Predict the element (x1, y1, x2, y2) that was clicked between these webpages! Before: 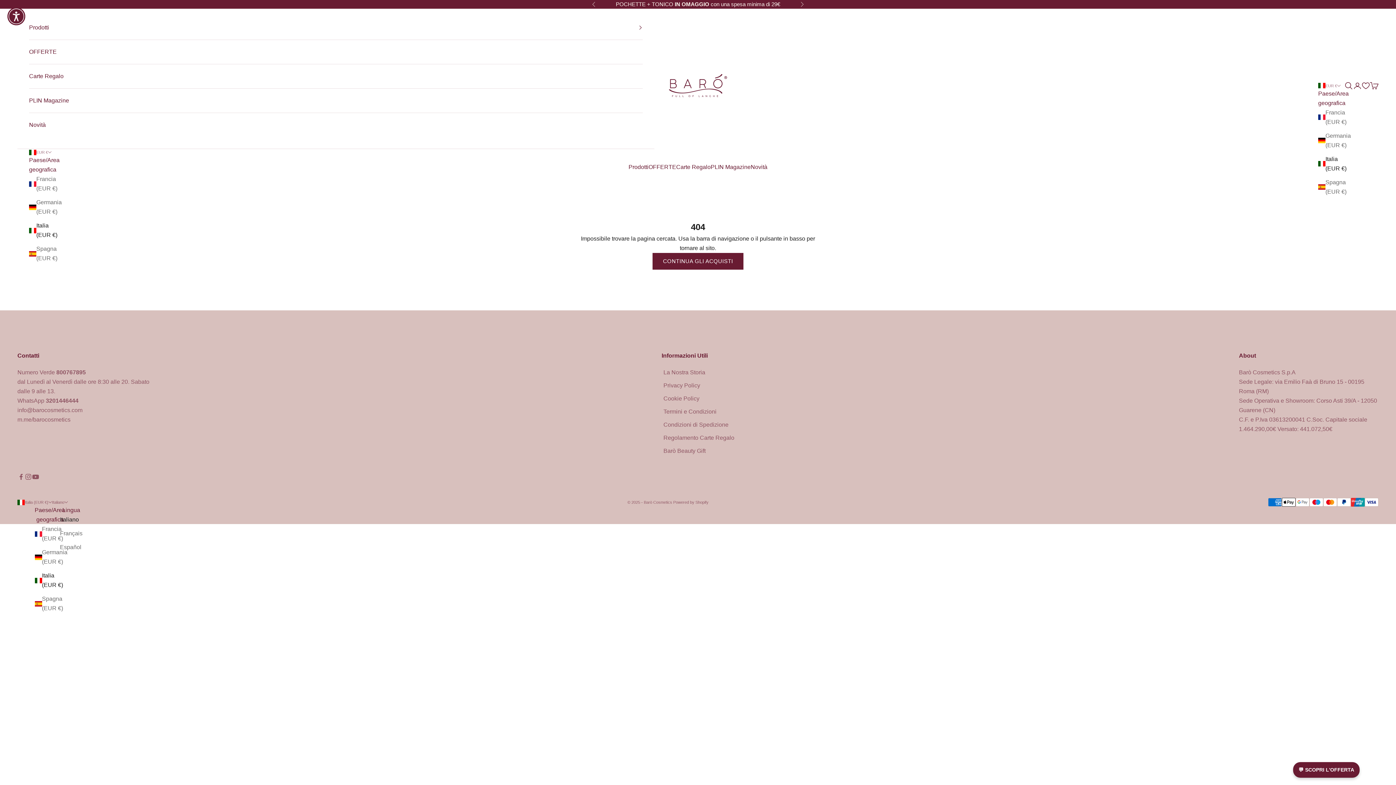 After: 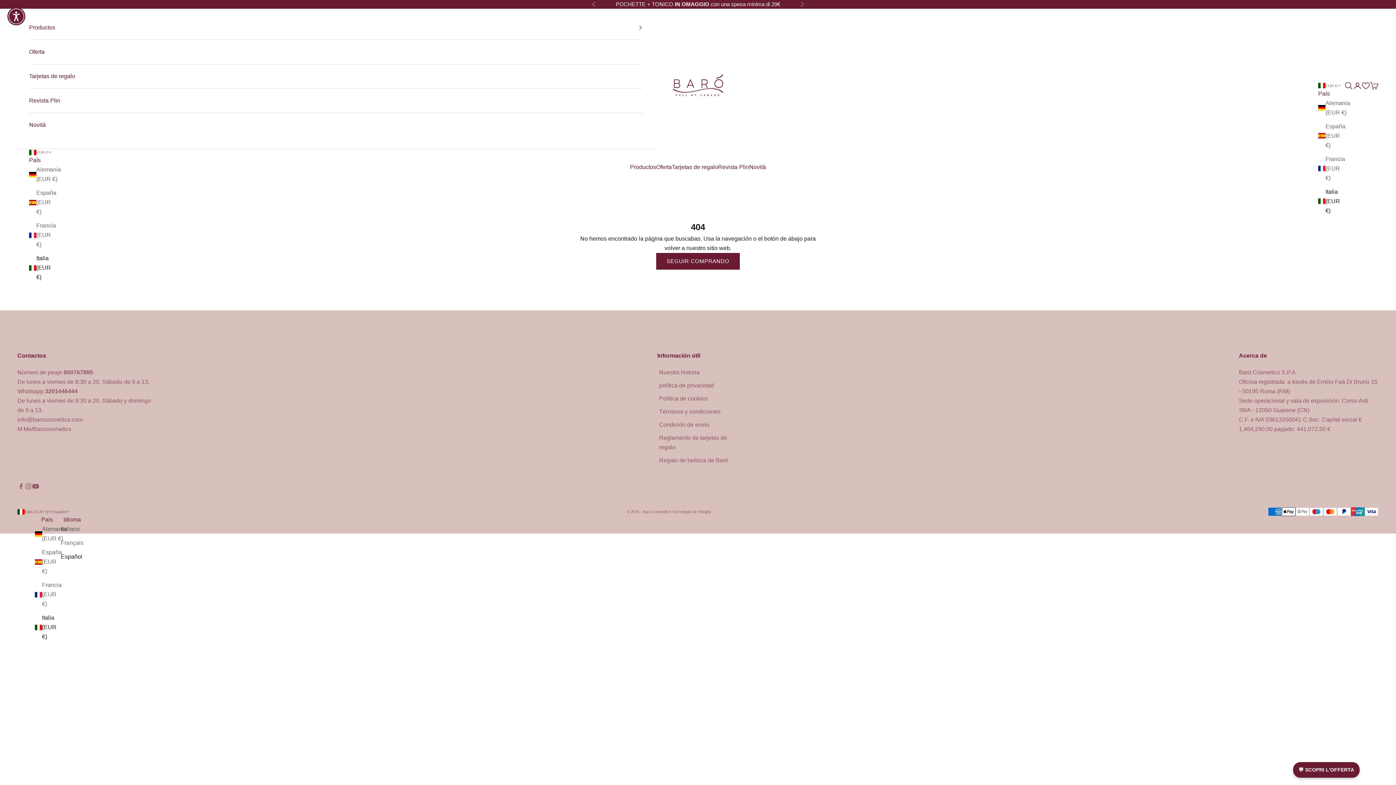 Action: bbox: (60, 543, 82, 552) label: Español